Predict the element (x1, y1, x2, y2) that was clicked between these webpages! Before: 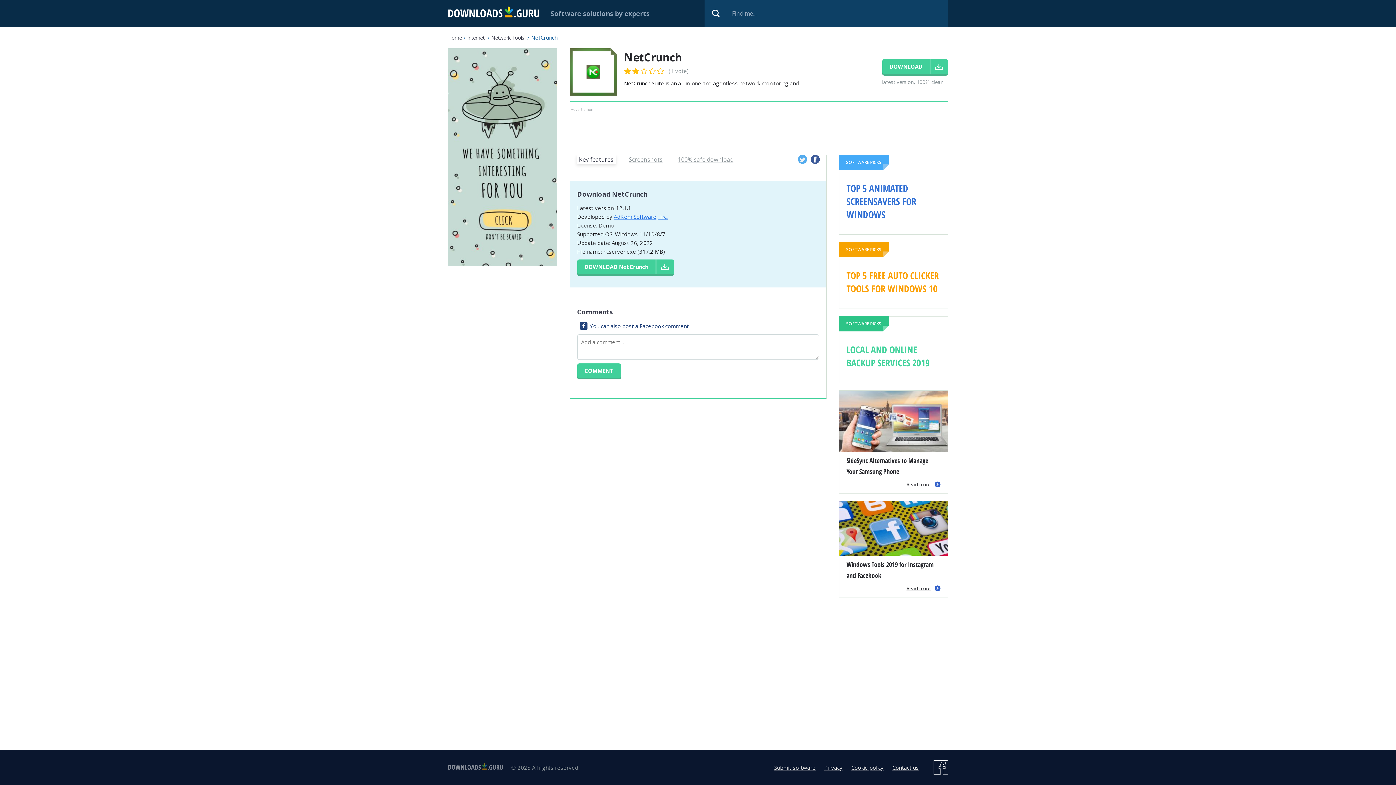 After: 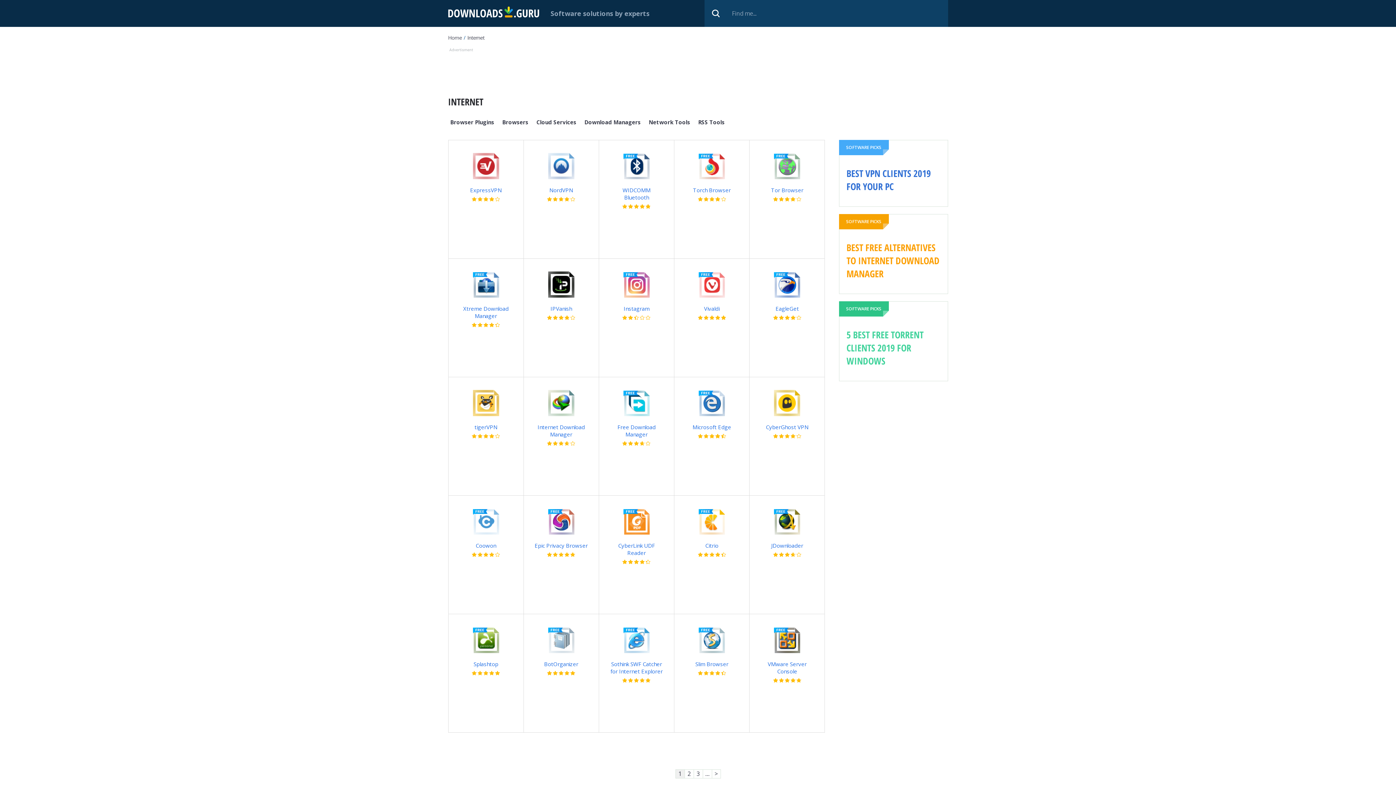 Action: bbox: (467, 34, 484, 41) label: Internet